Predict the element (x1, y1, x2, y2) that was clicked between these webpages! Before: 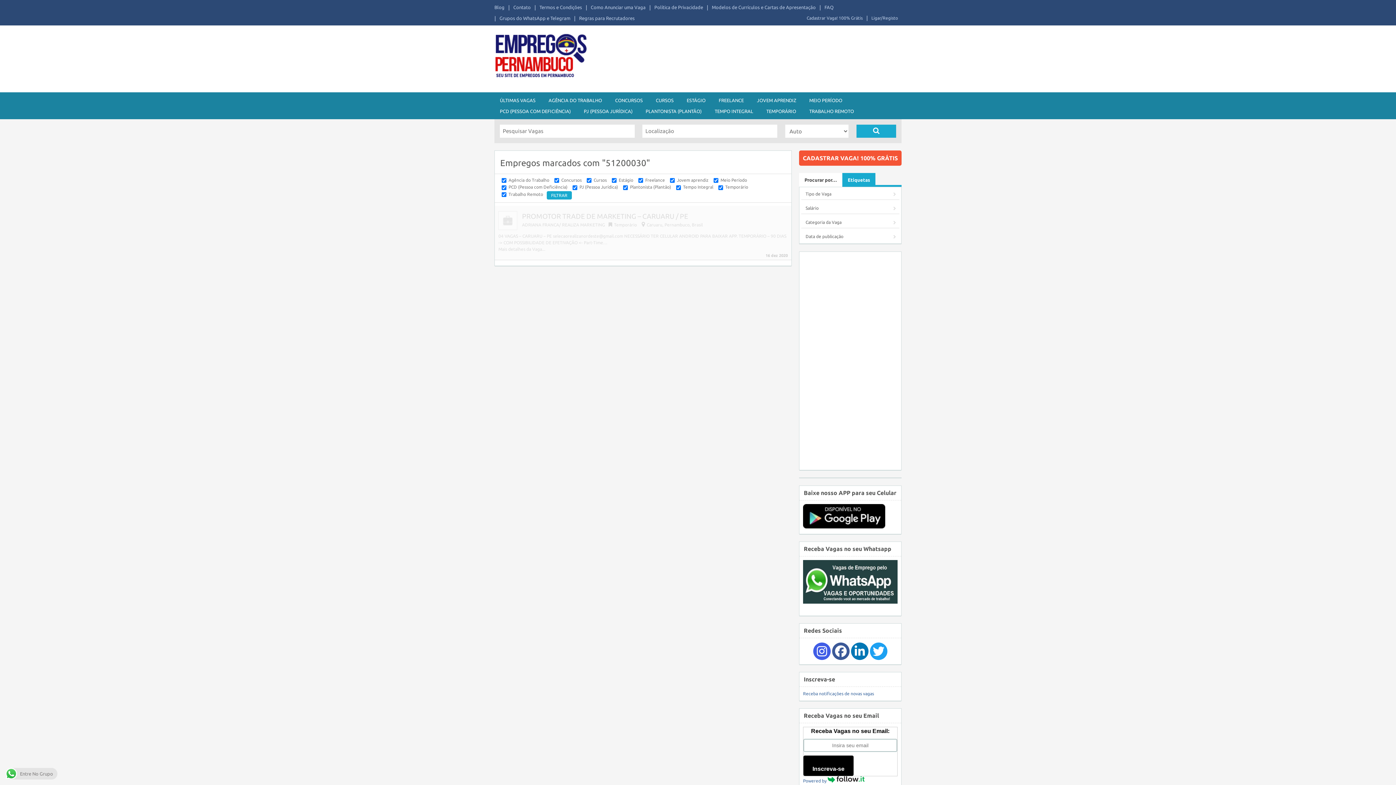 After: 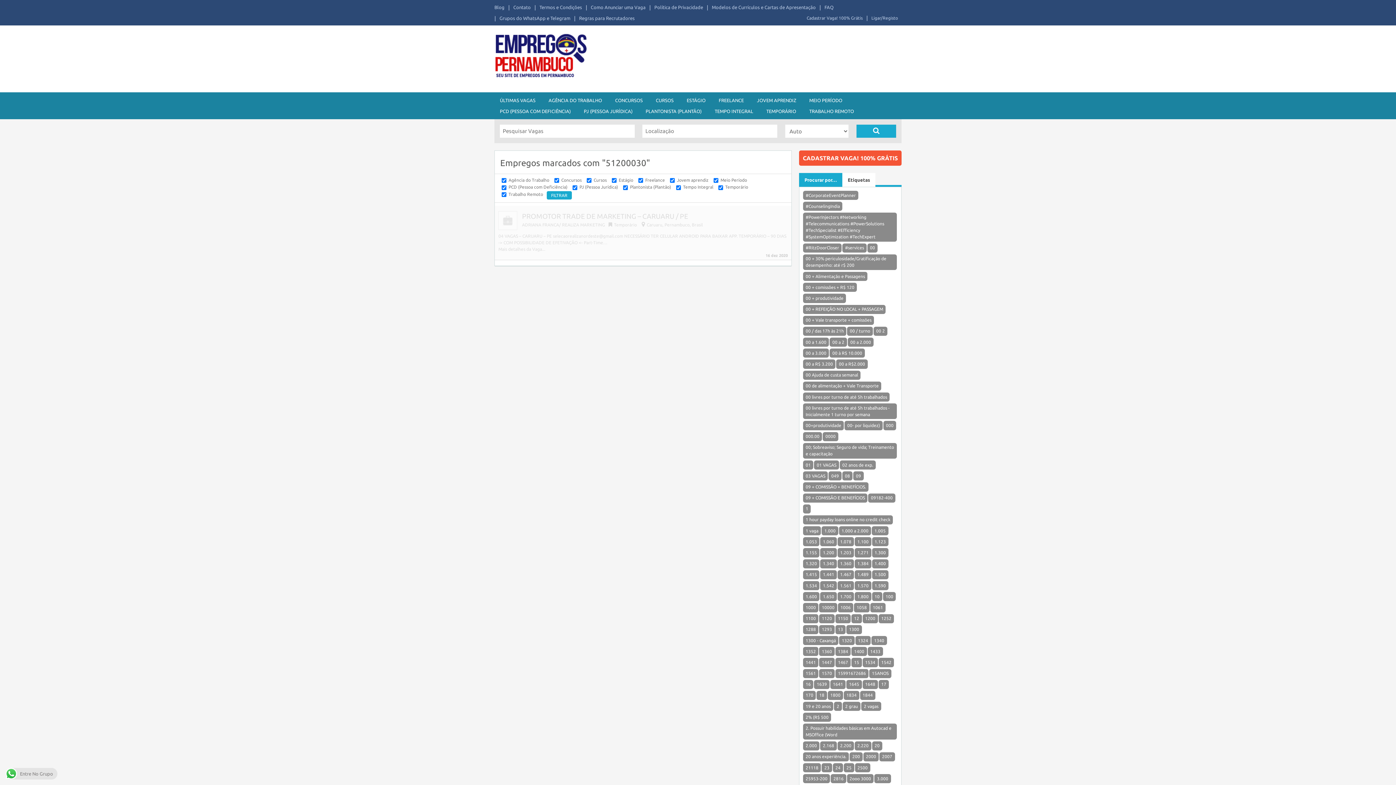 Action: label: Etiquetas bbox: (842, 173, 875, 186)